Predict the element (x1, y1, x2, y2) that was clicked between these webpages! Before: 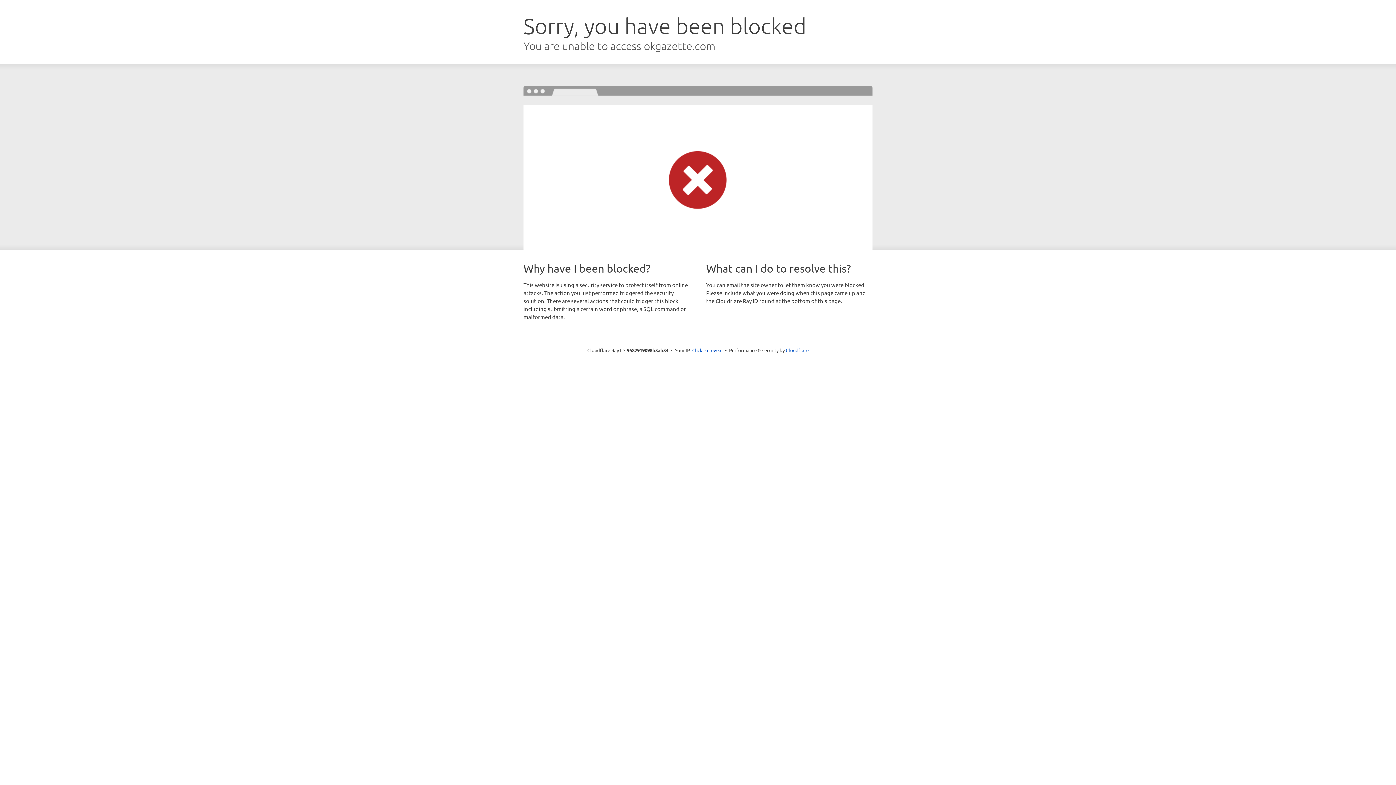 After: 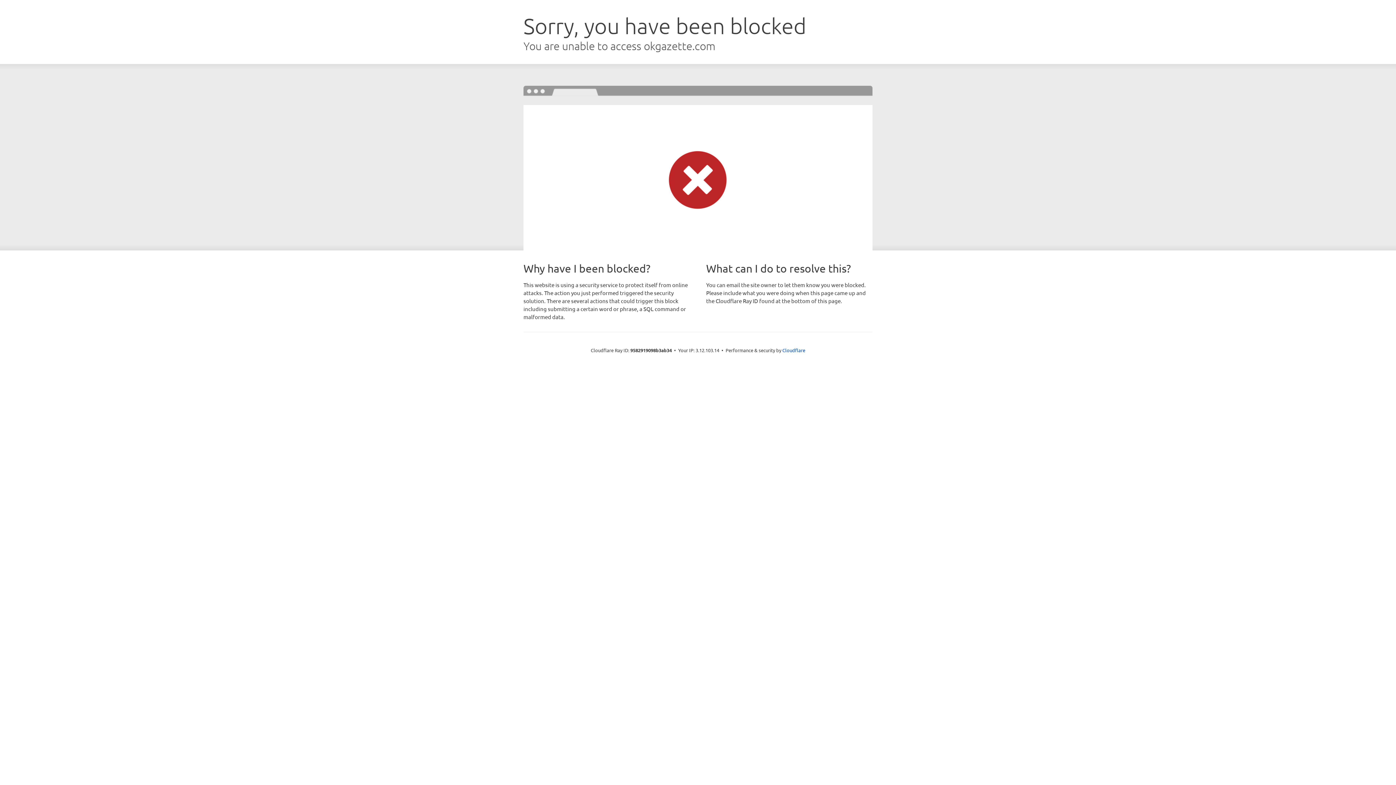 Action: label: Click to reveal bbox: (692, 346, 722, 353)